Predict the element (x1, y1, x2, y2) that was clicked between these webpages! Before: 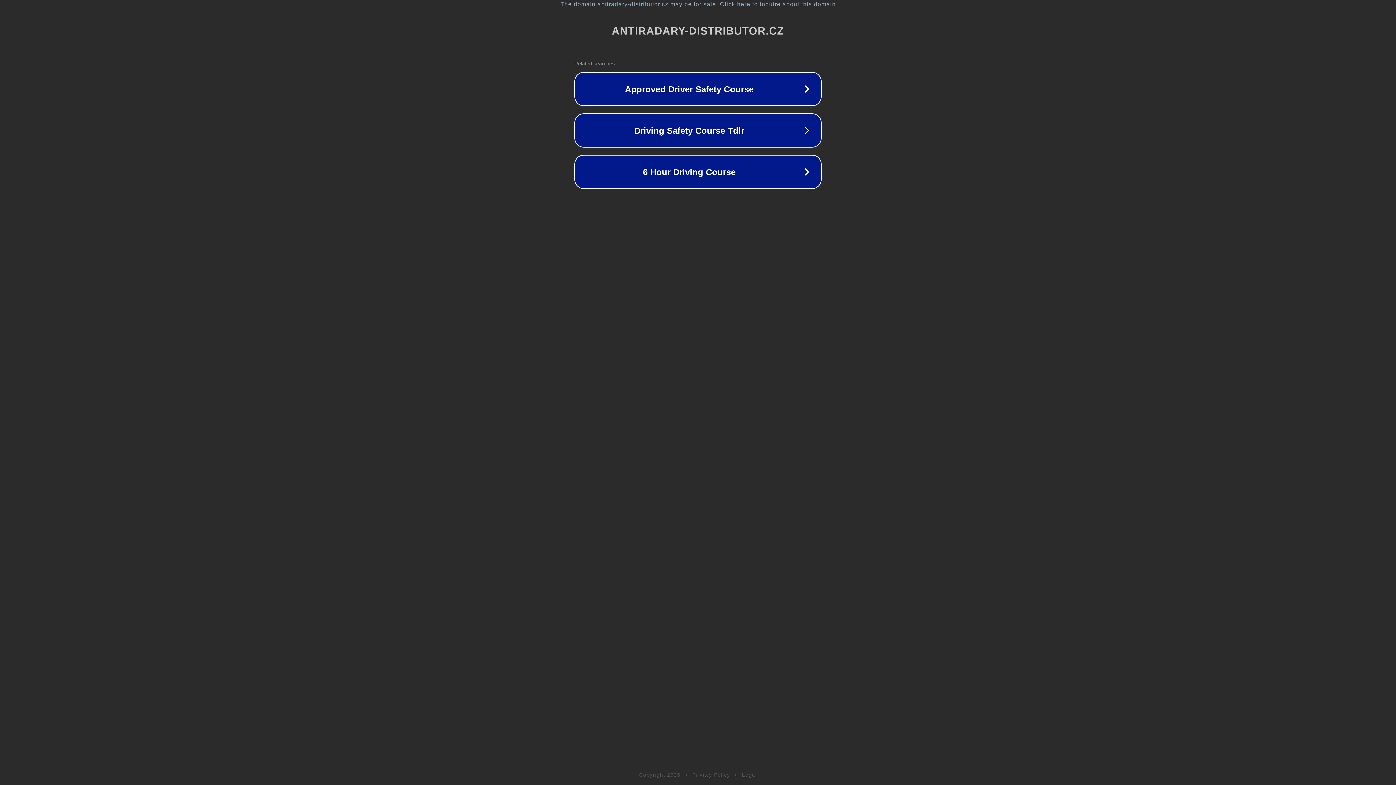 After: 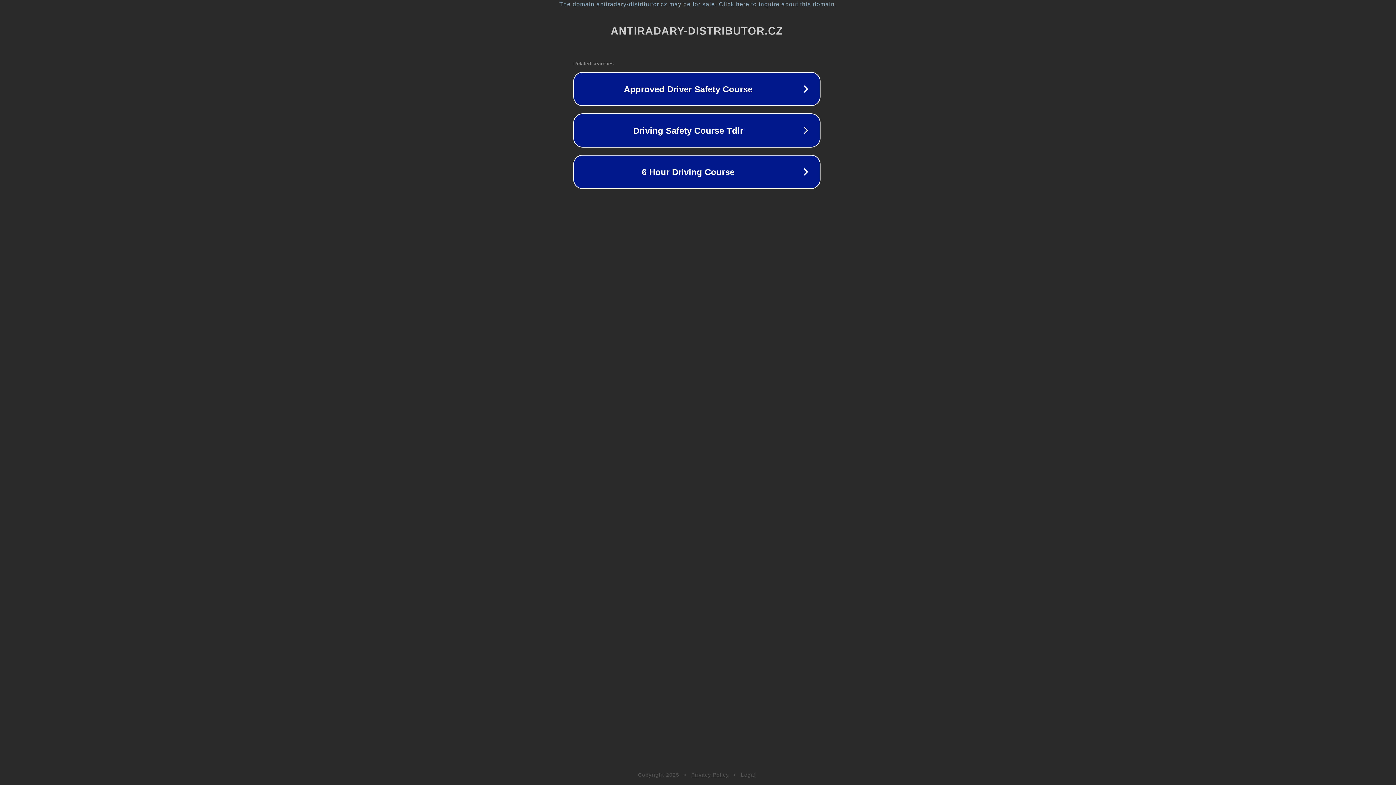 Action: label: The domain antiradary-distributor.cz may be for sale. Click here to inquire about this domain. bbox: (1, 1, 1397, 7)